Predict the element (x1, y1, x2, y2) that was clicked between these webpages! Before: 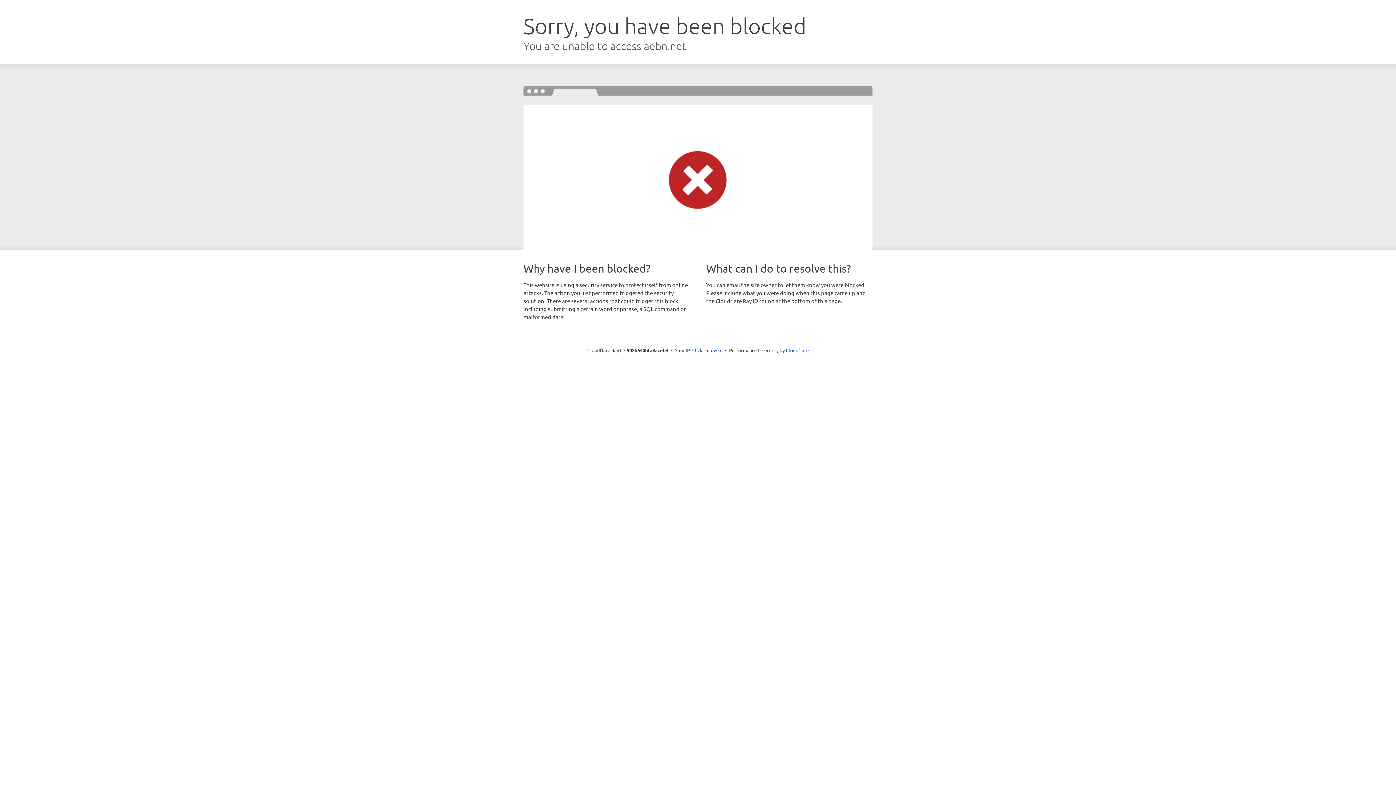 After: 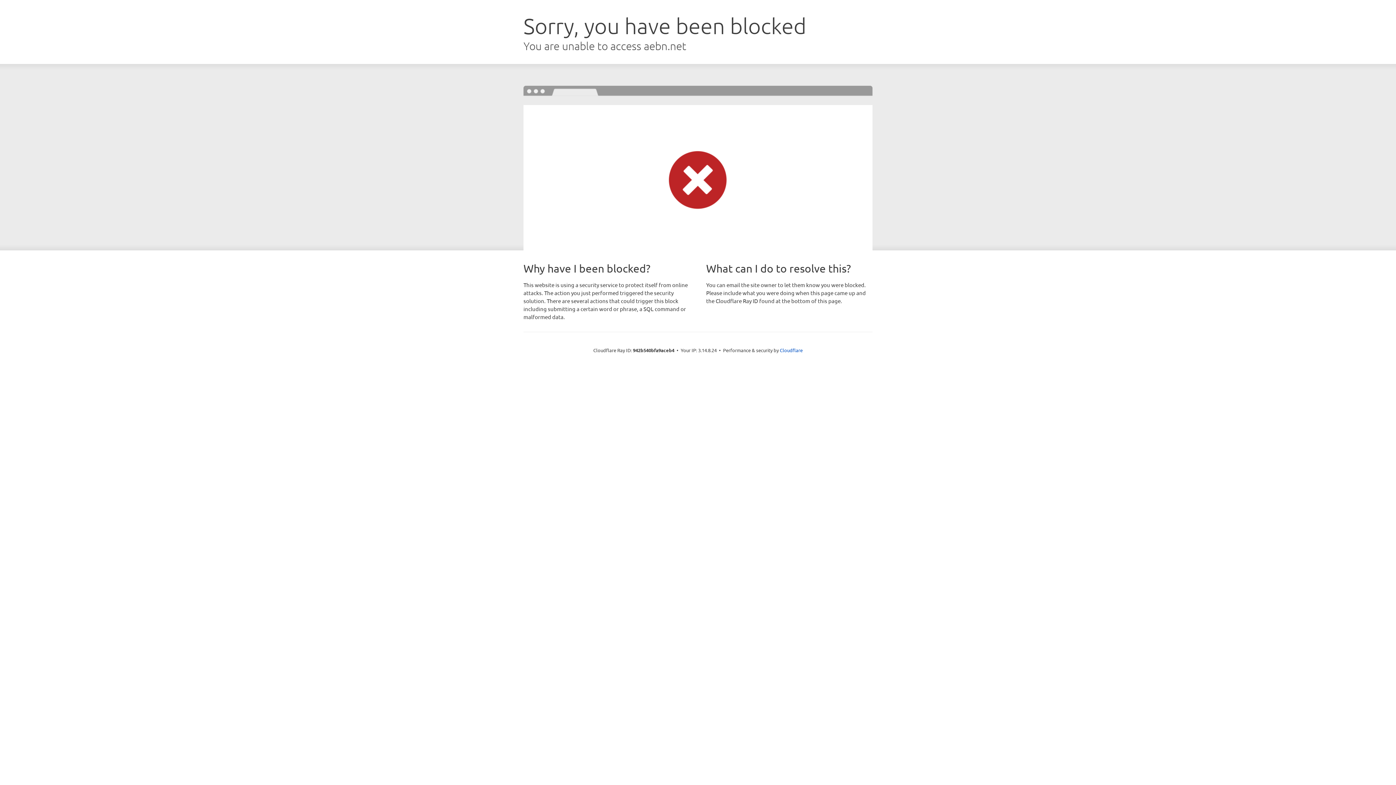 Action: label: Click to reveal bbox: (692, 346, 722, 353)